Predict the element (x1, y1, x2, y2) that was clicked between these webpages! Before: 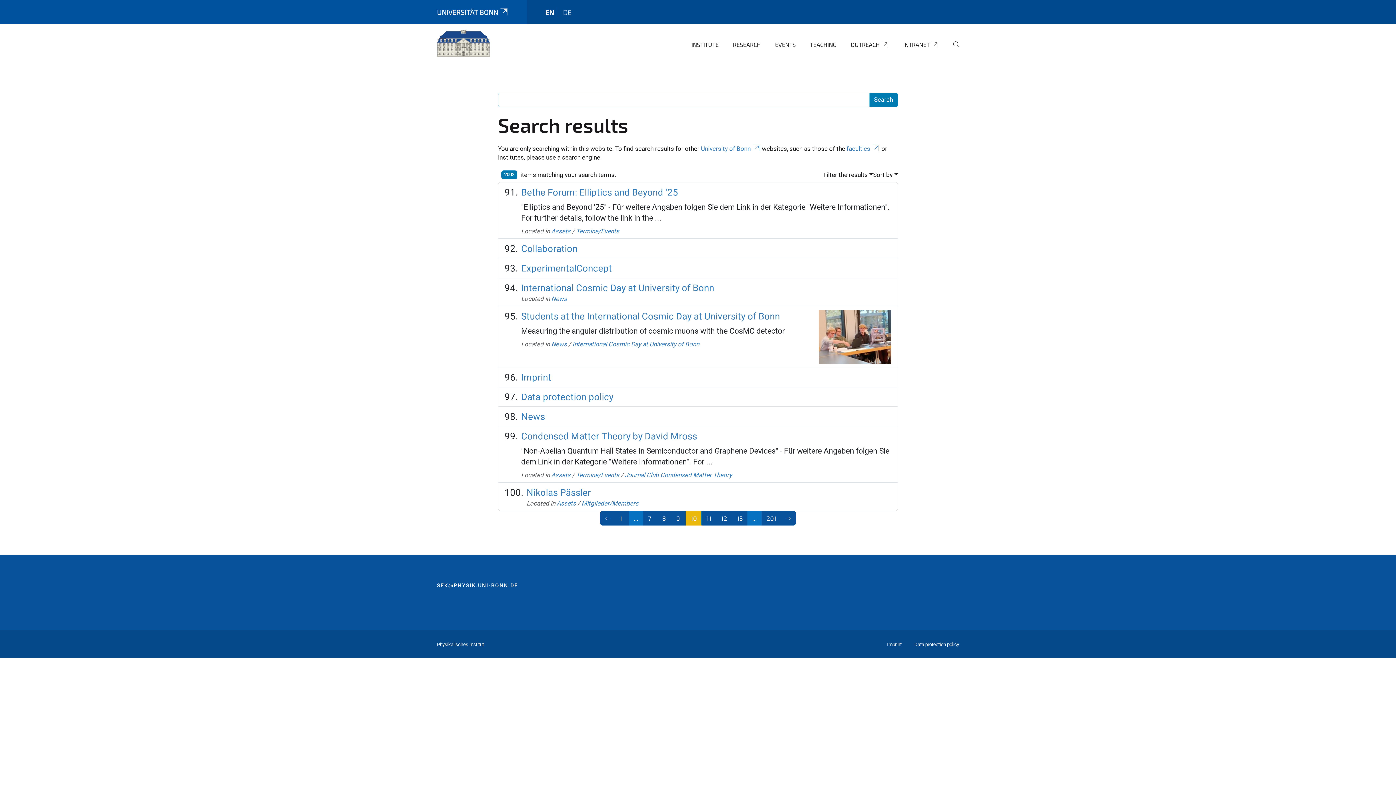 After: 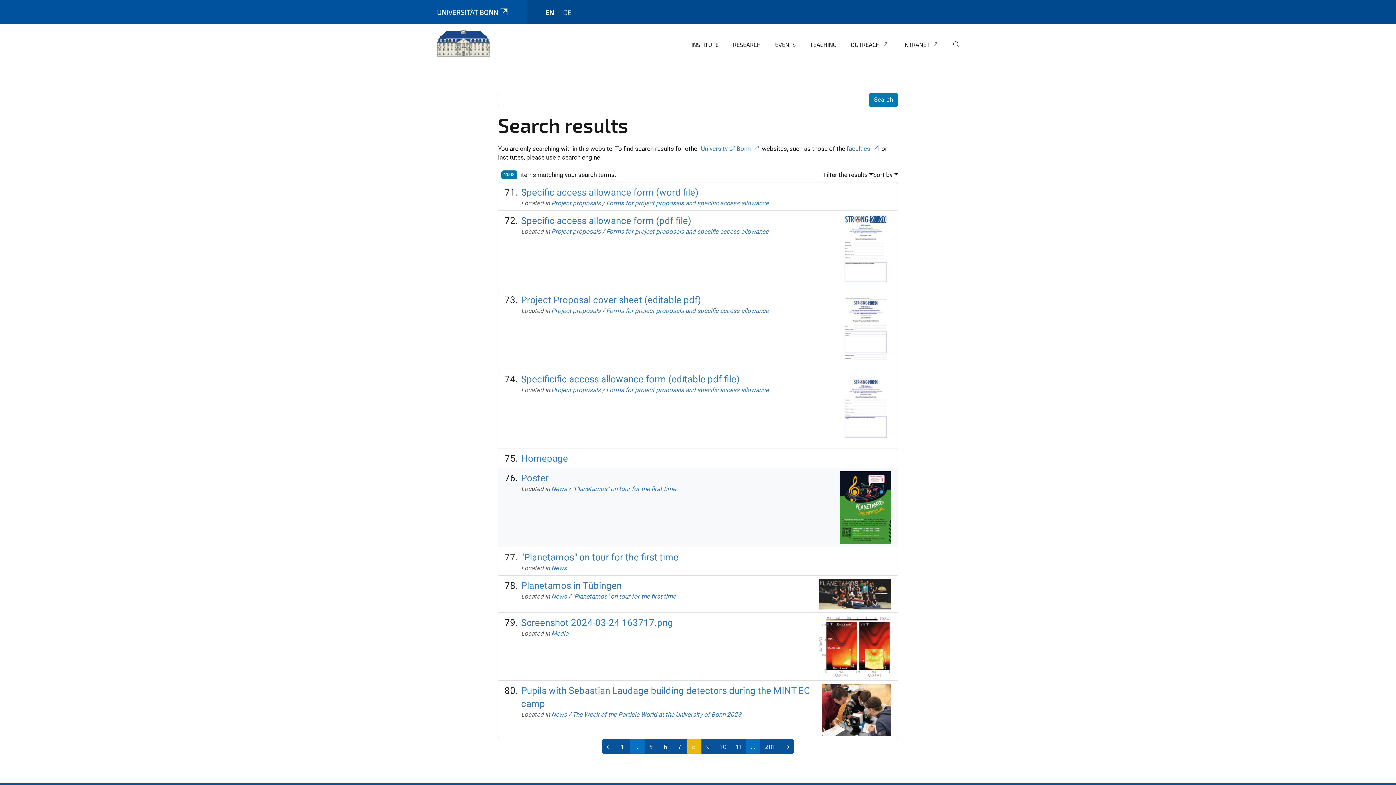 Action: bbox: (657, 511, 671, 525) label: 8